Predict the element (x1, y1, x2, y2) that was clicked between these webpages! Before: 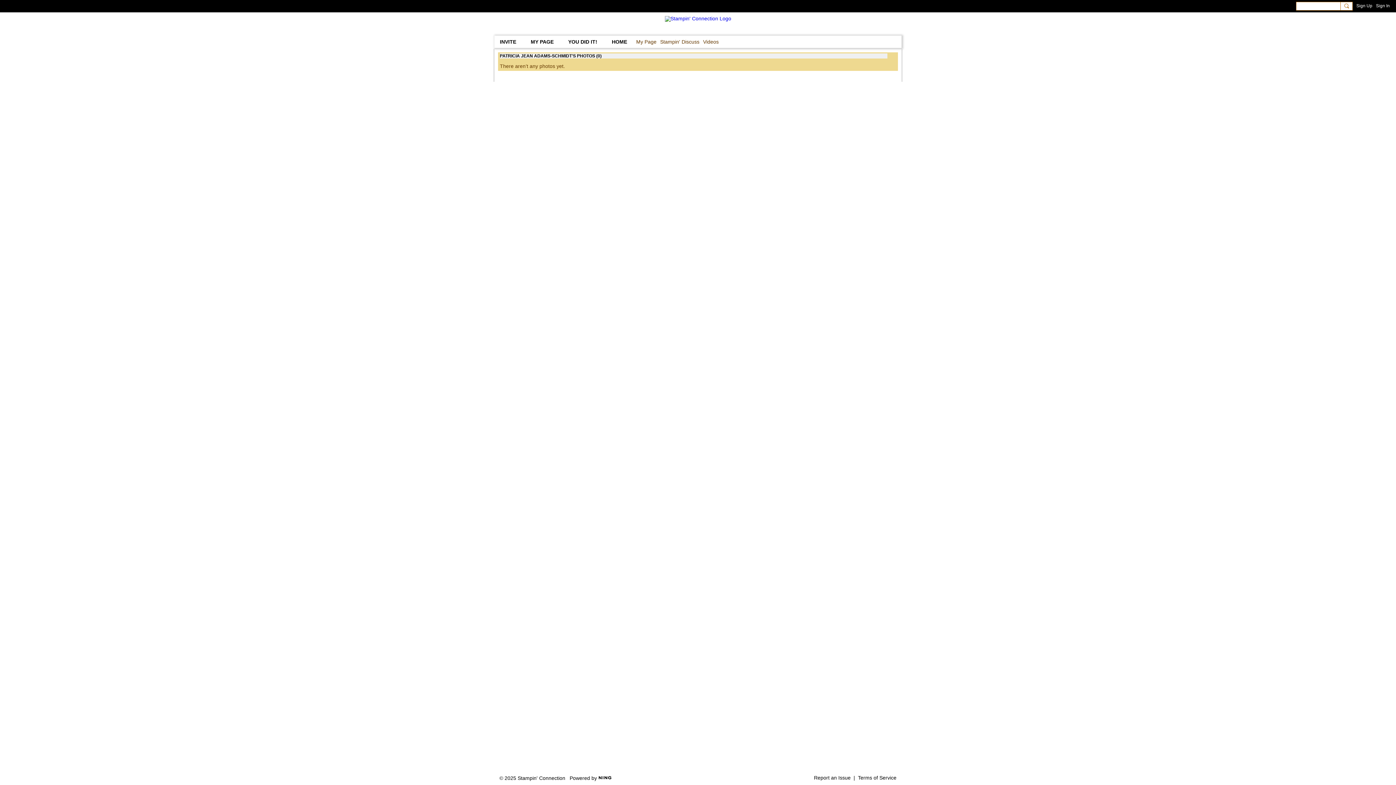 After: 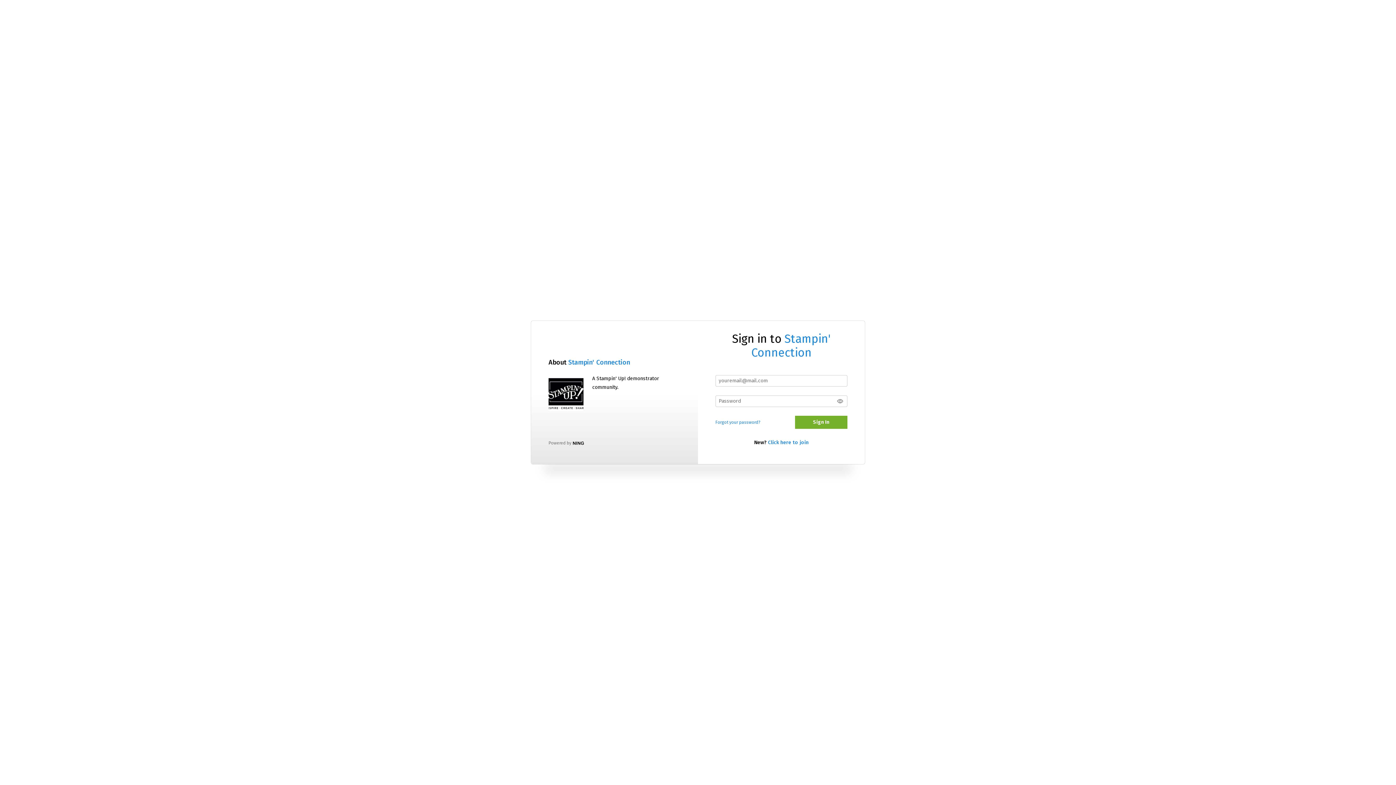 Action: bbox: (606, 35, 632, 48) label: HOME